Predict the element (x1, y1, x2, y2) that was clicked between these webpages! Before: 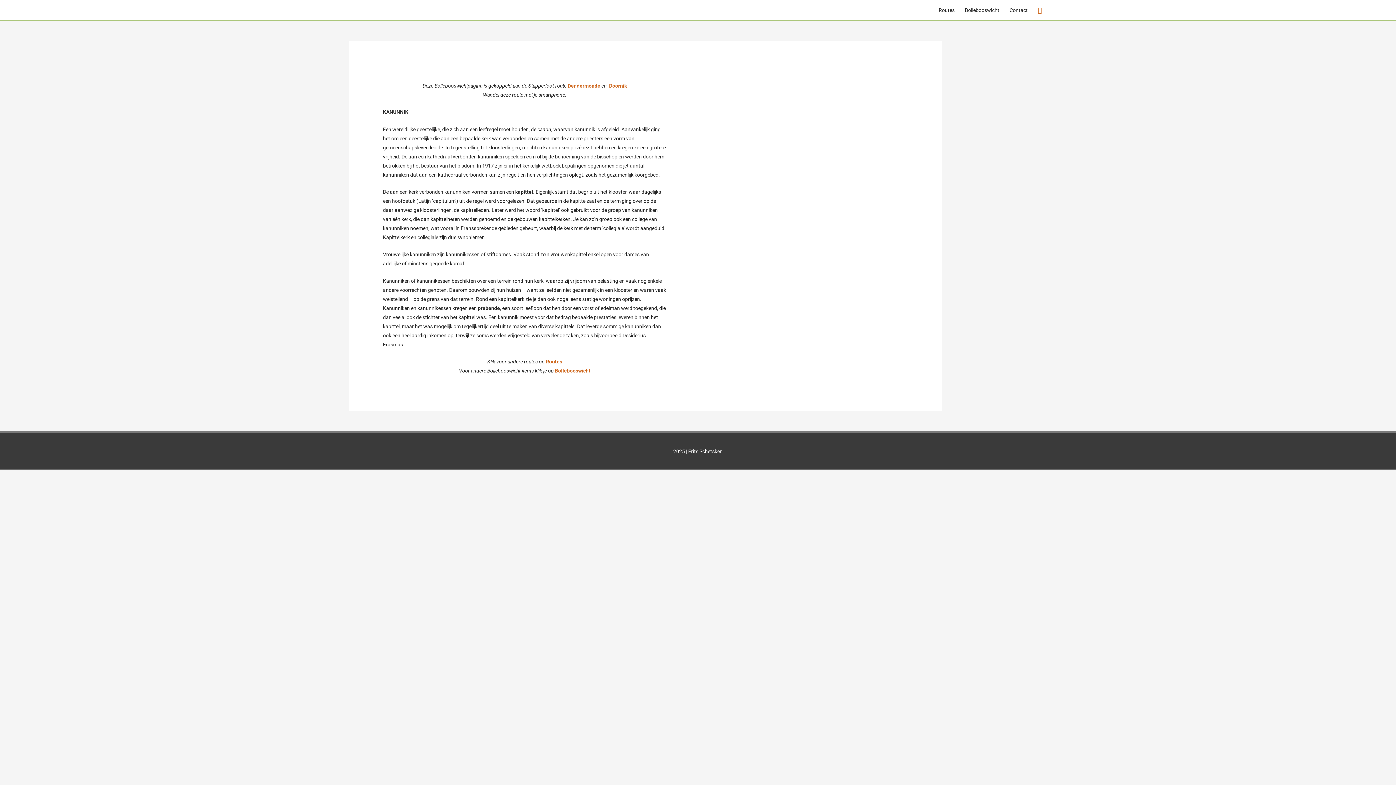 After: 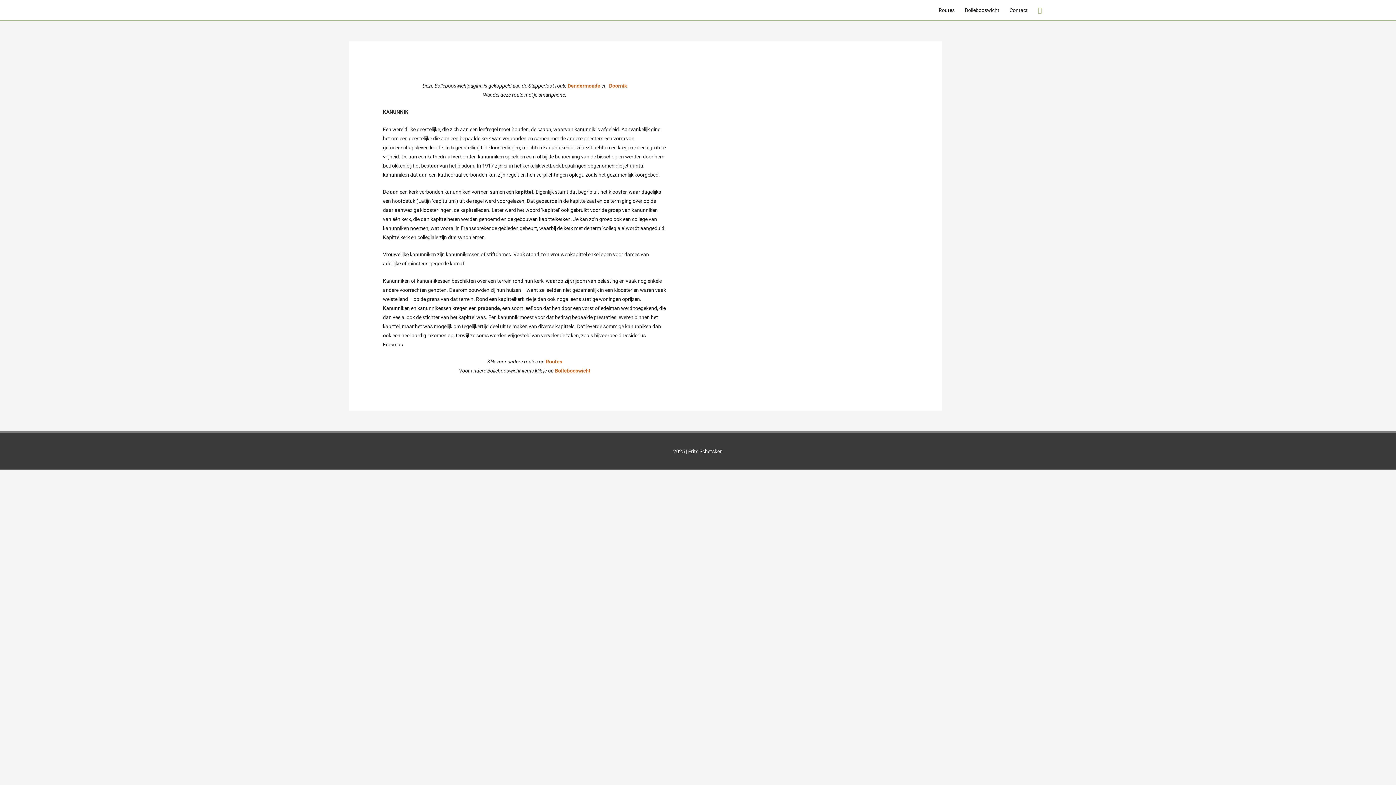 Action: bbox: (1038, 6, 1042, 13) label: Zoekicoon link